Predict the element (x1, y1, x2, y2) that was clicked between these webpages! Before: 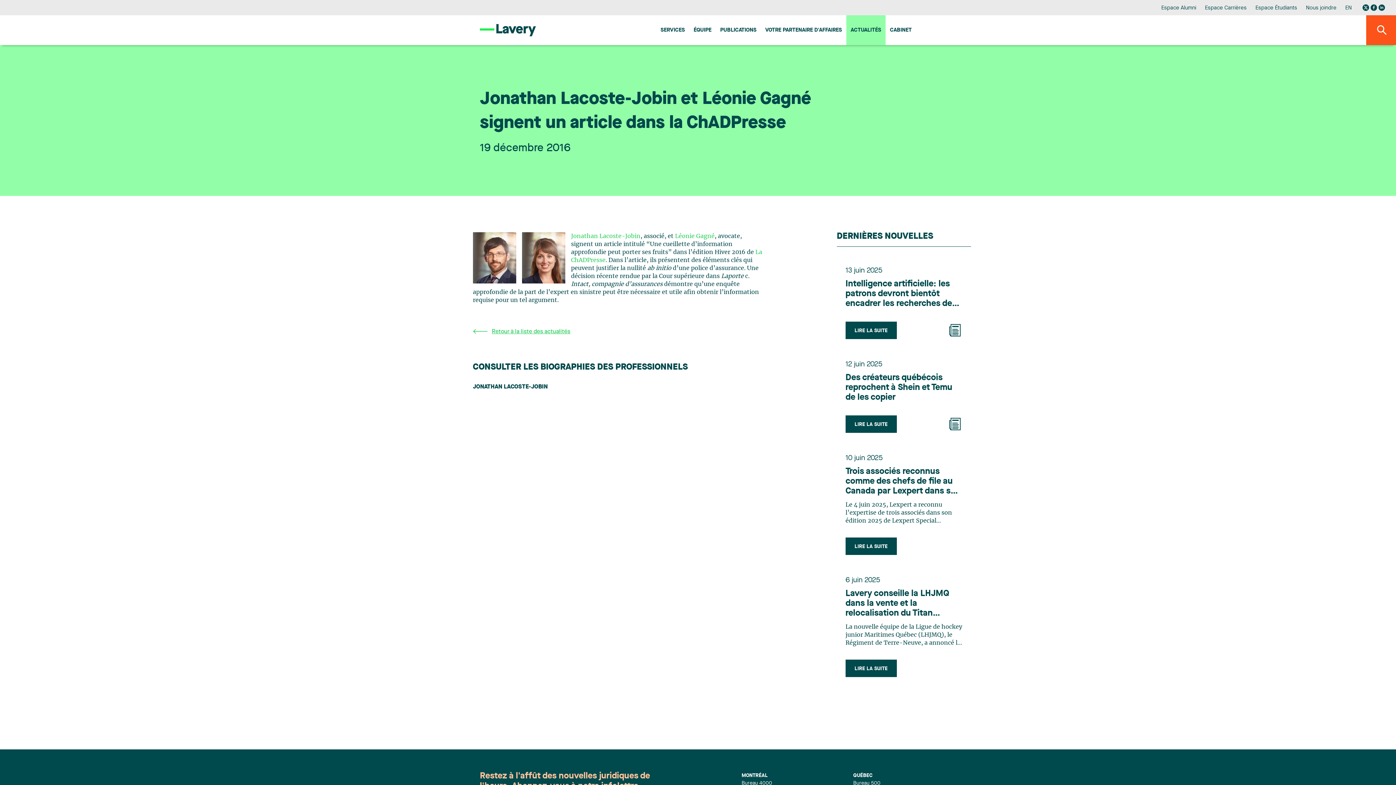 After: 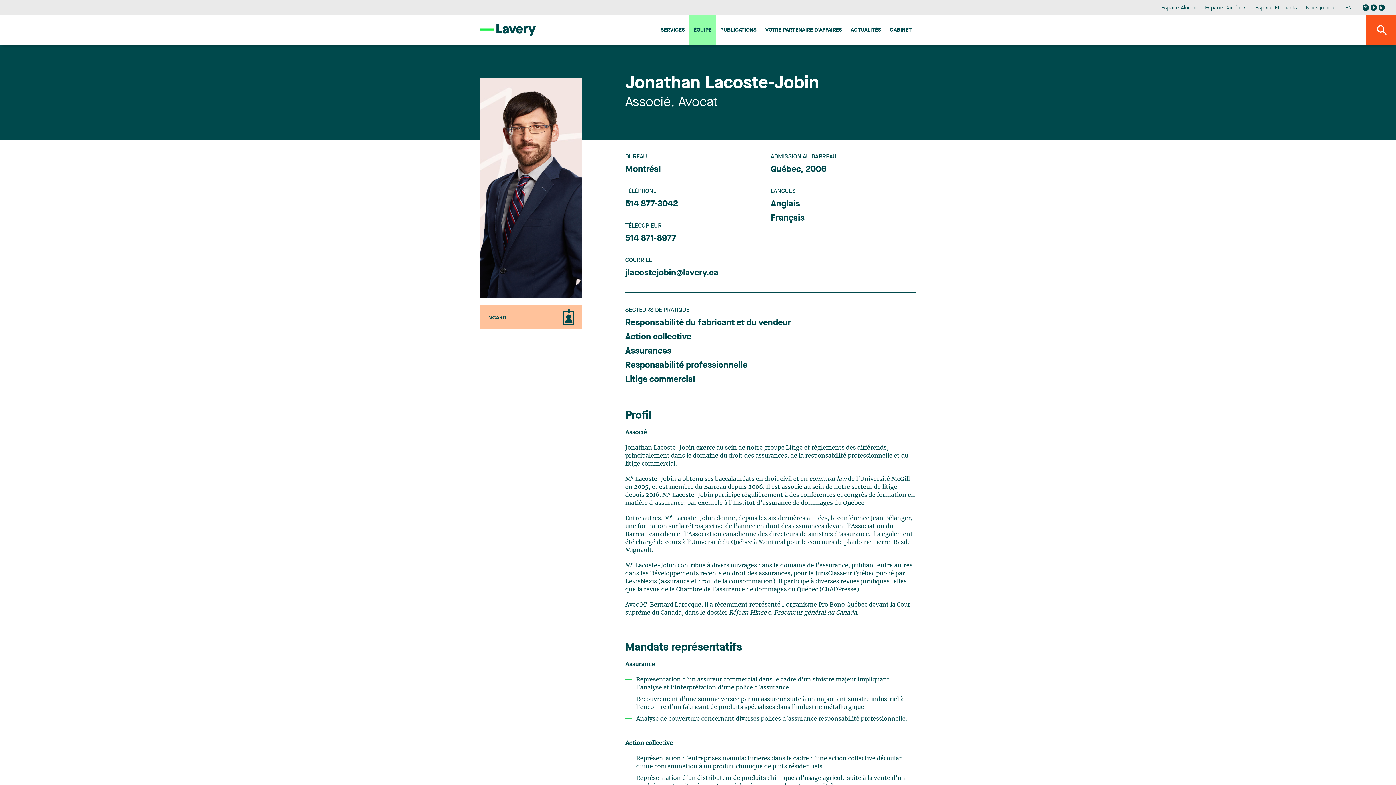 Action: label: JONATHAN LACOSTE-JOBIN bbox: (473, 384, 547, 390)